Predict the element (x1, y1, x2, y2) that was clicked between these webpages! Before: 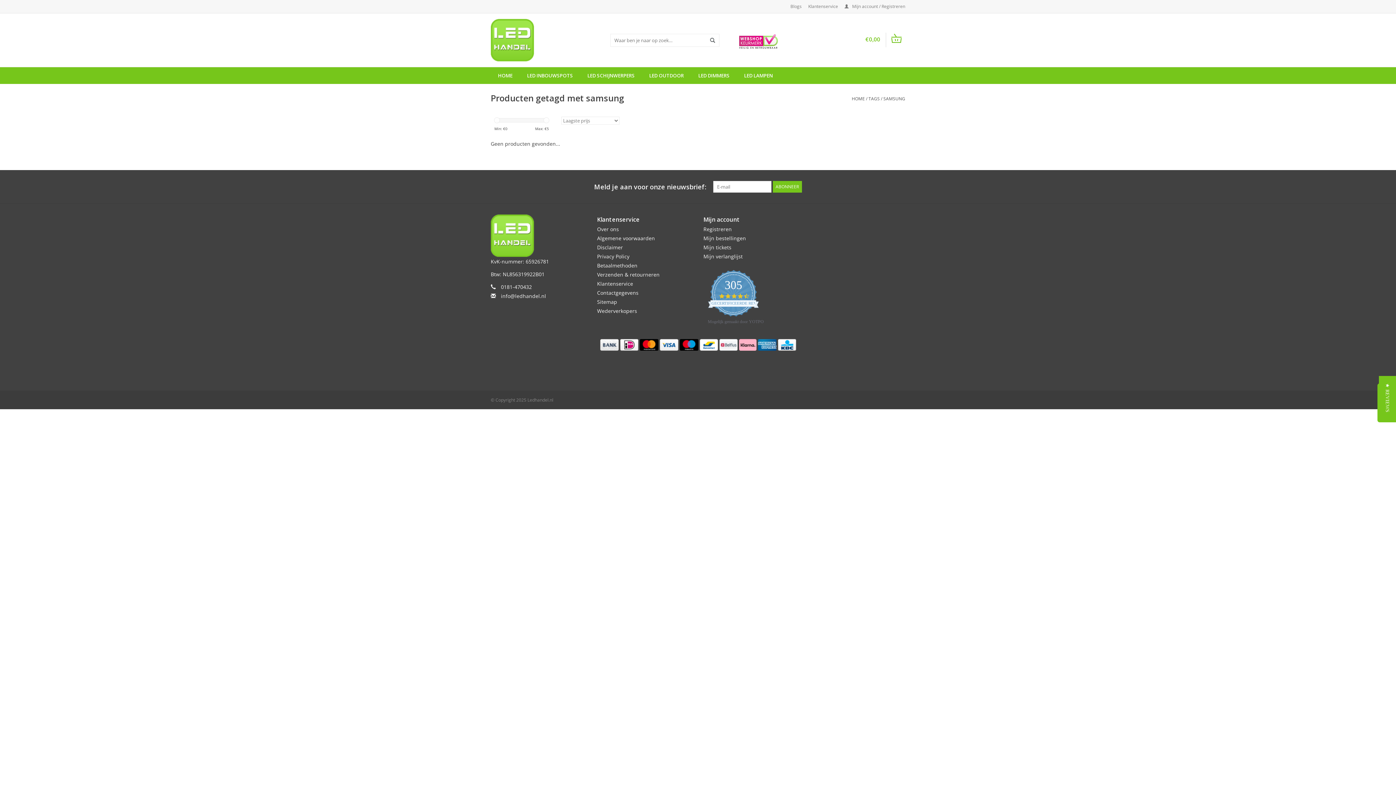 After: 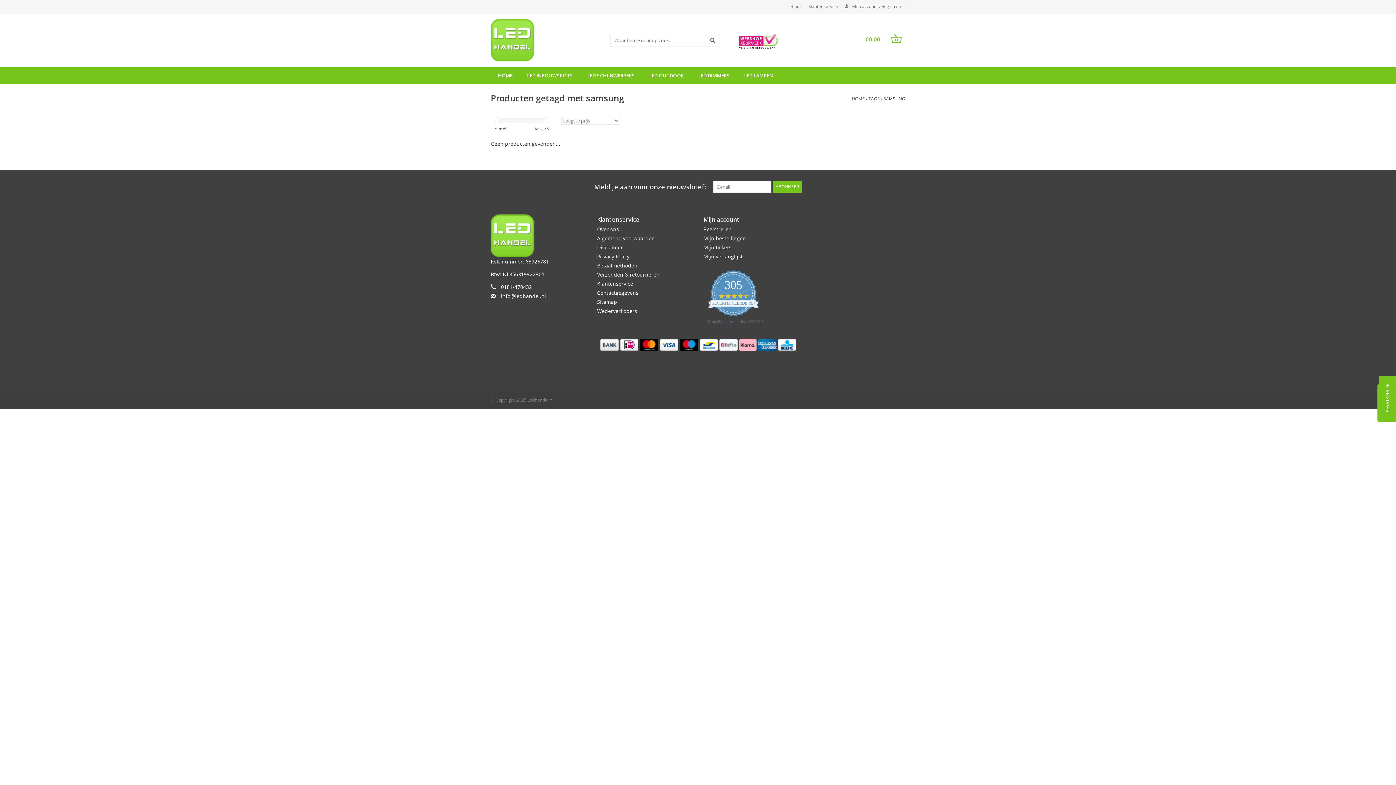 Action: label: SAMSUNG bbox: (883, 95, 905, 101)